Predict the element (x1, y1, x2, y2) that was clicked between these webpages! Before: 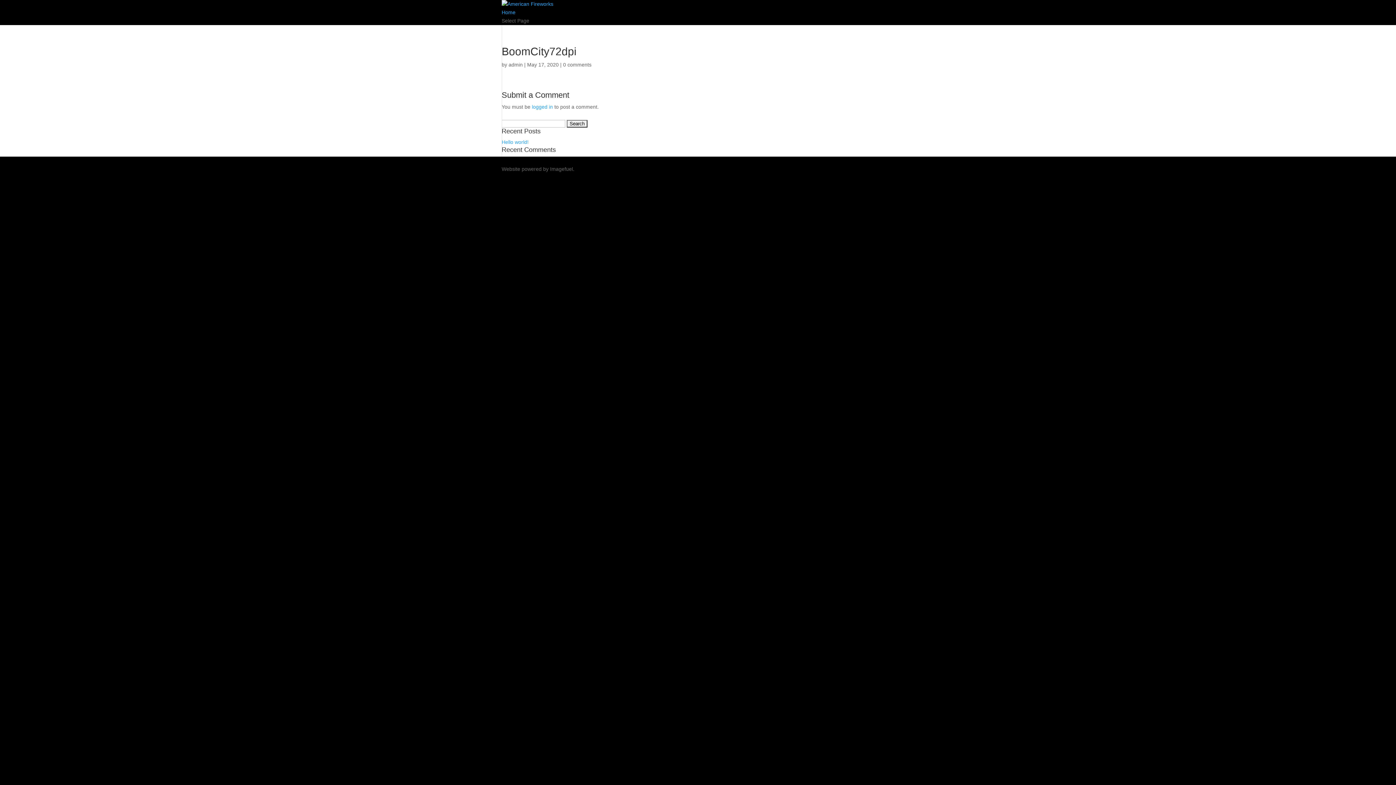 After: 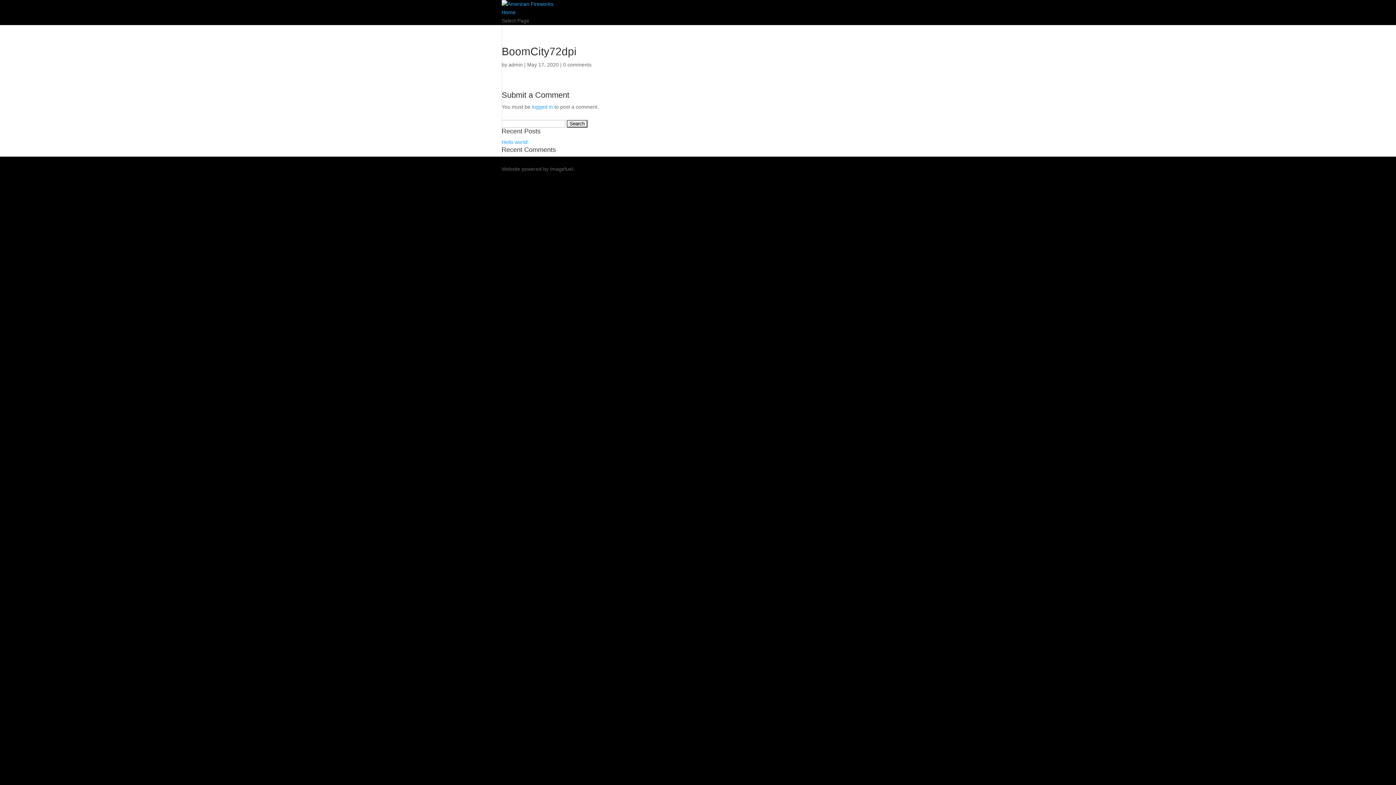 Action: bbox: (563, 61, 591, 67) label: 0 comments